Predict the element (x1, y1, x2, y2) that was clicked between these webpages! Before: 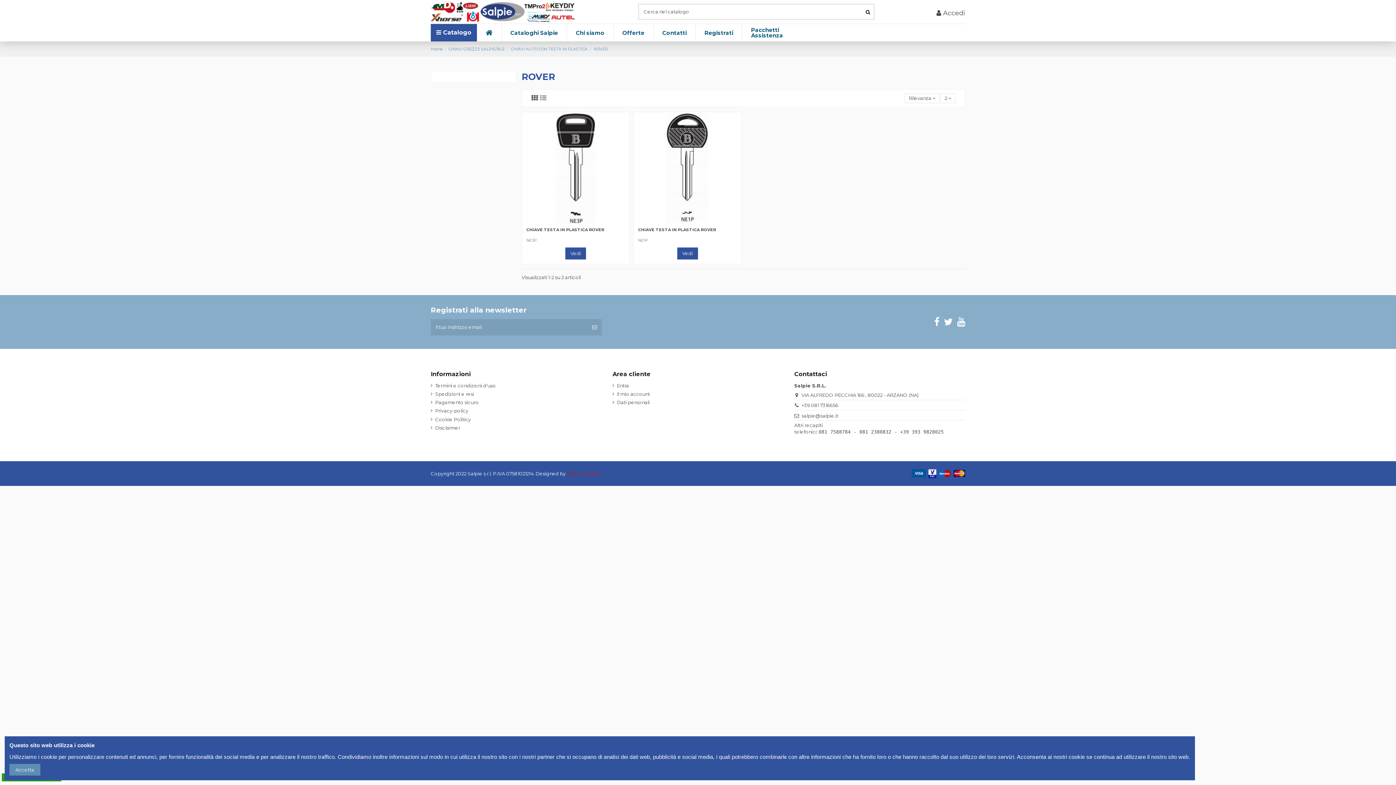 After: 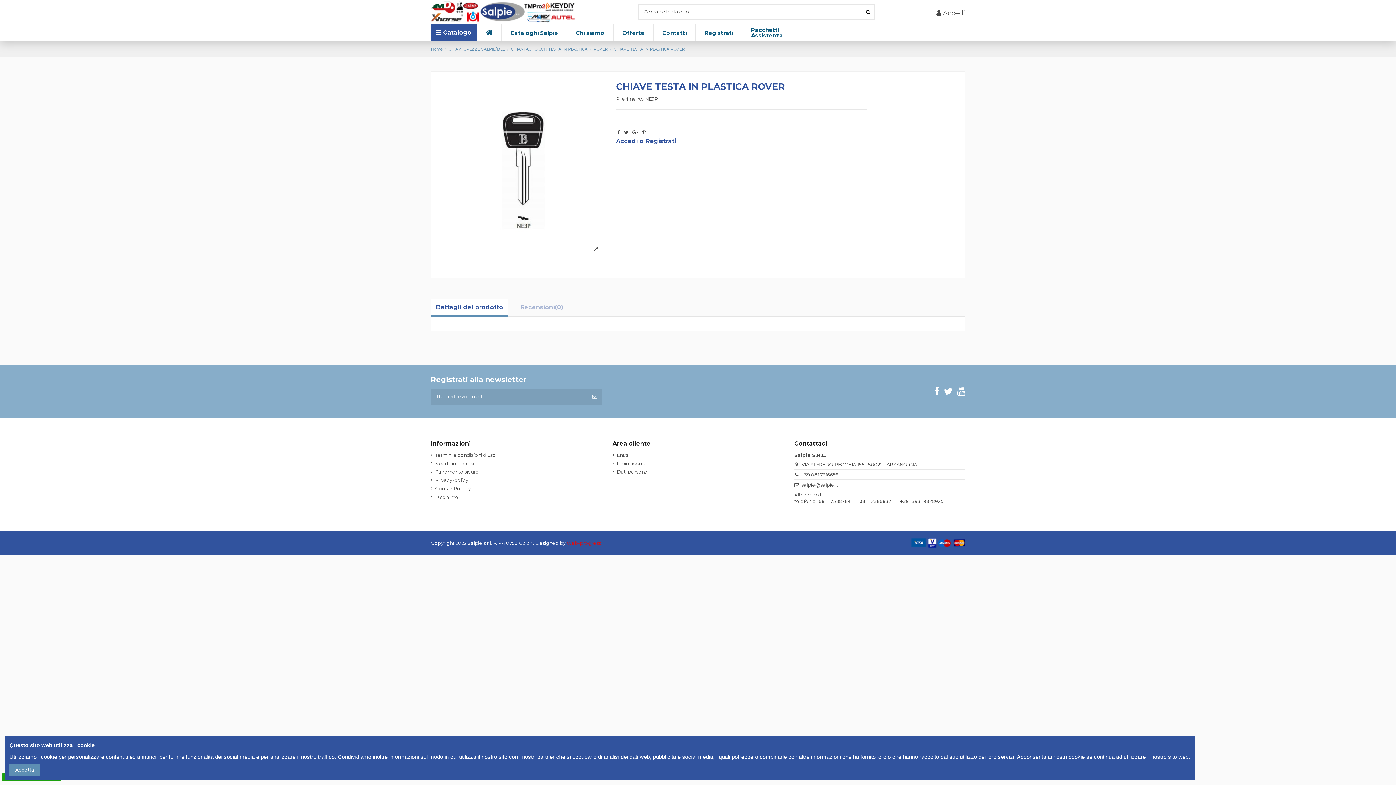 Action: bbox: (565, 247, 586, 259) label: Vedi